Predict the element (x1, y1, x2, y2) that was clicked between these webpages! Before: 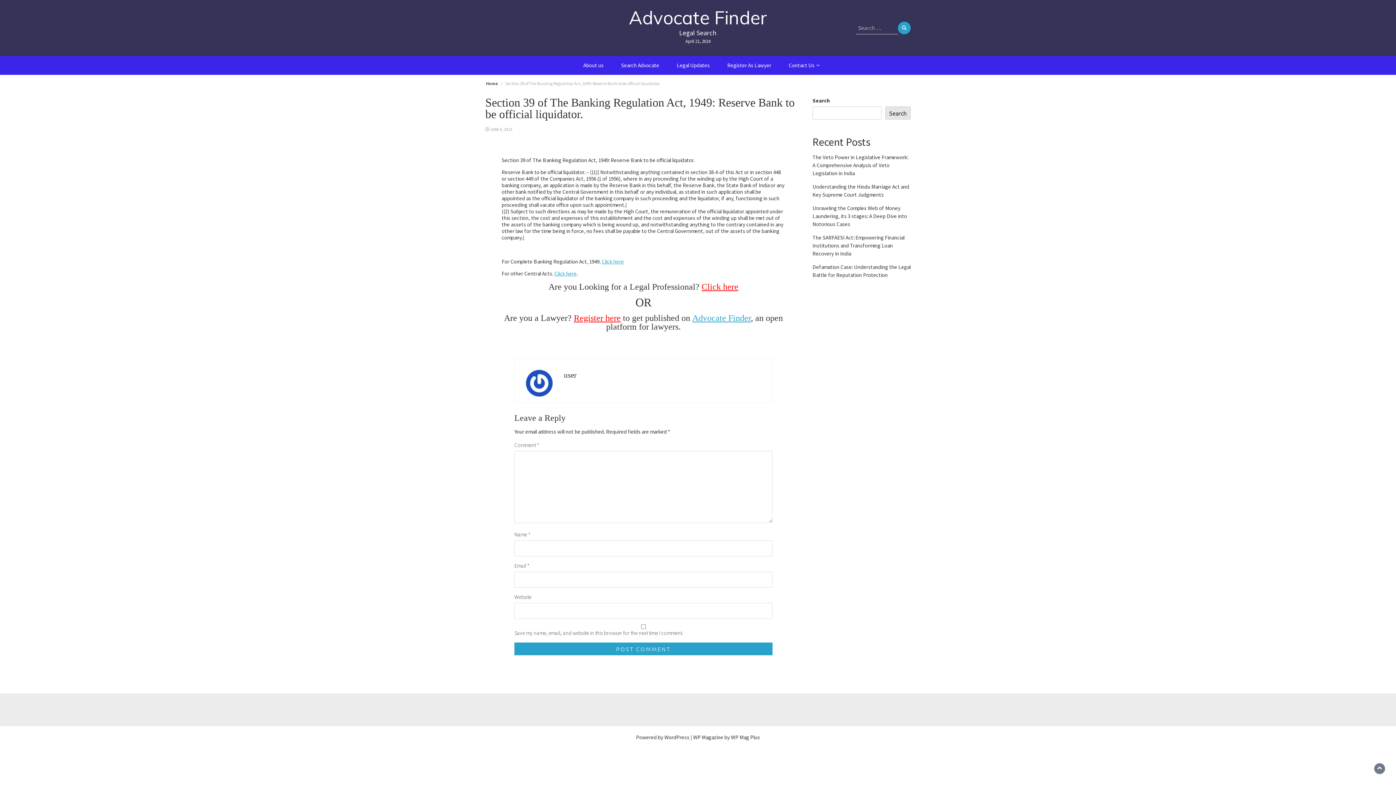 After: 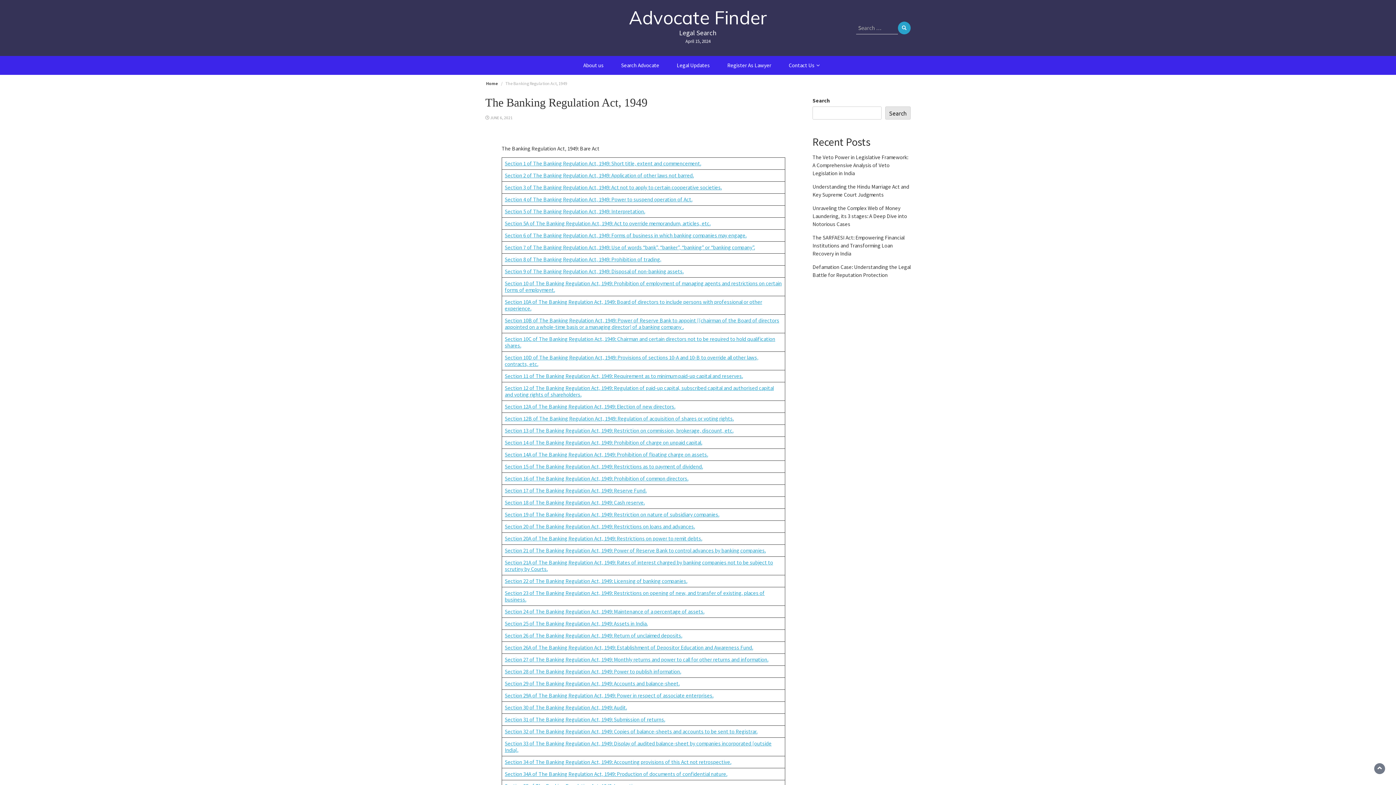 Action: label: Click here bbox: (601, 258, 624, 265)